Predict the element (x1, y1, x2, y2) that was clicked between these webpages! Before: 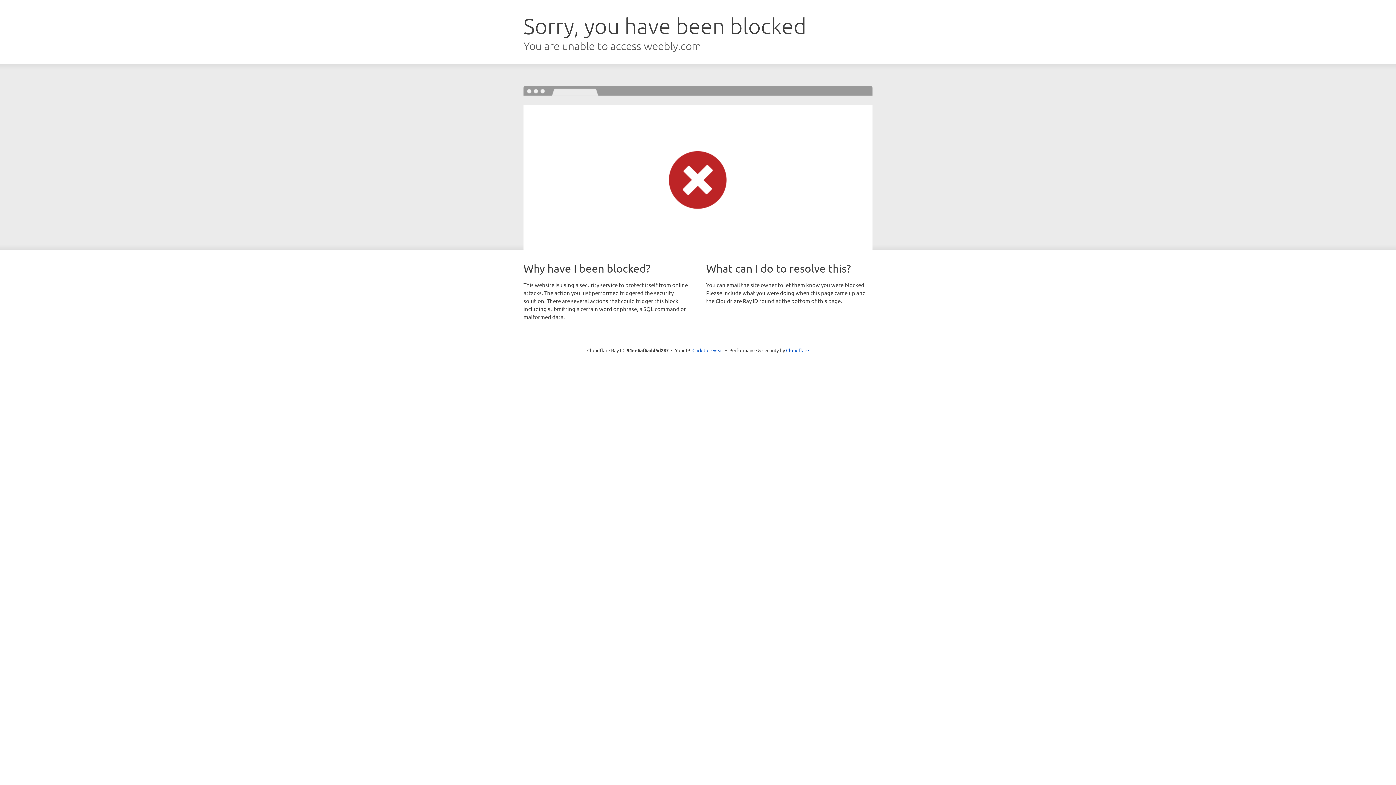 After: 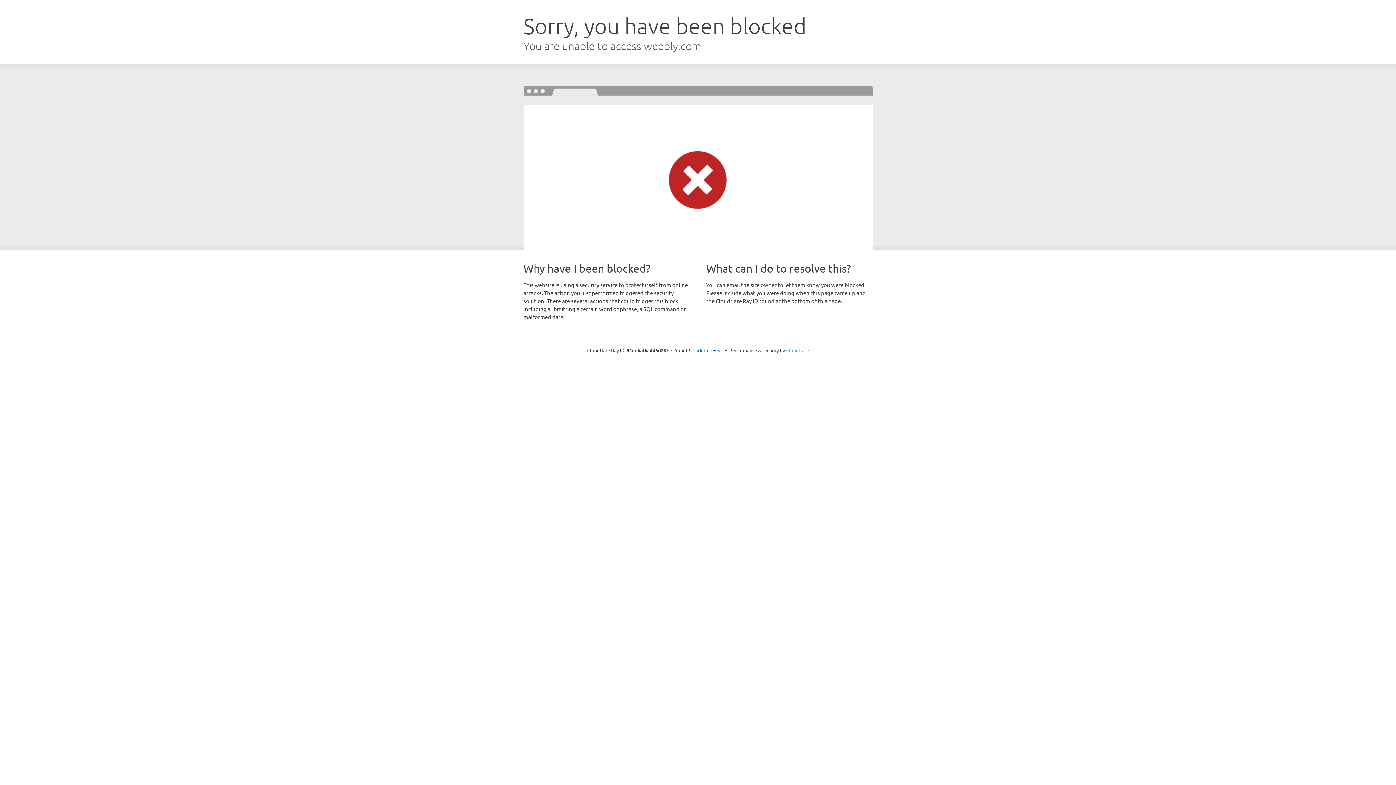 Action: bbox: (786, 347, 809, 353) label: Cloudflare